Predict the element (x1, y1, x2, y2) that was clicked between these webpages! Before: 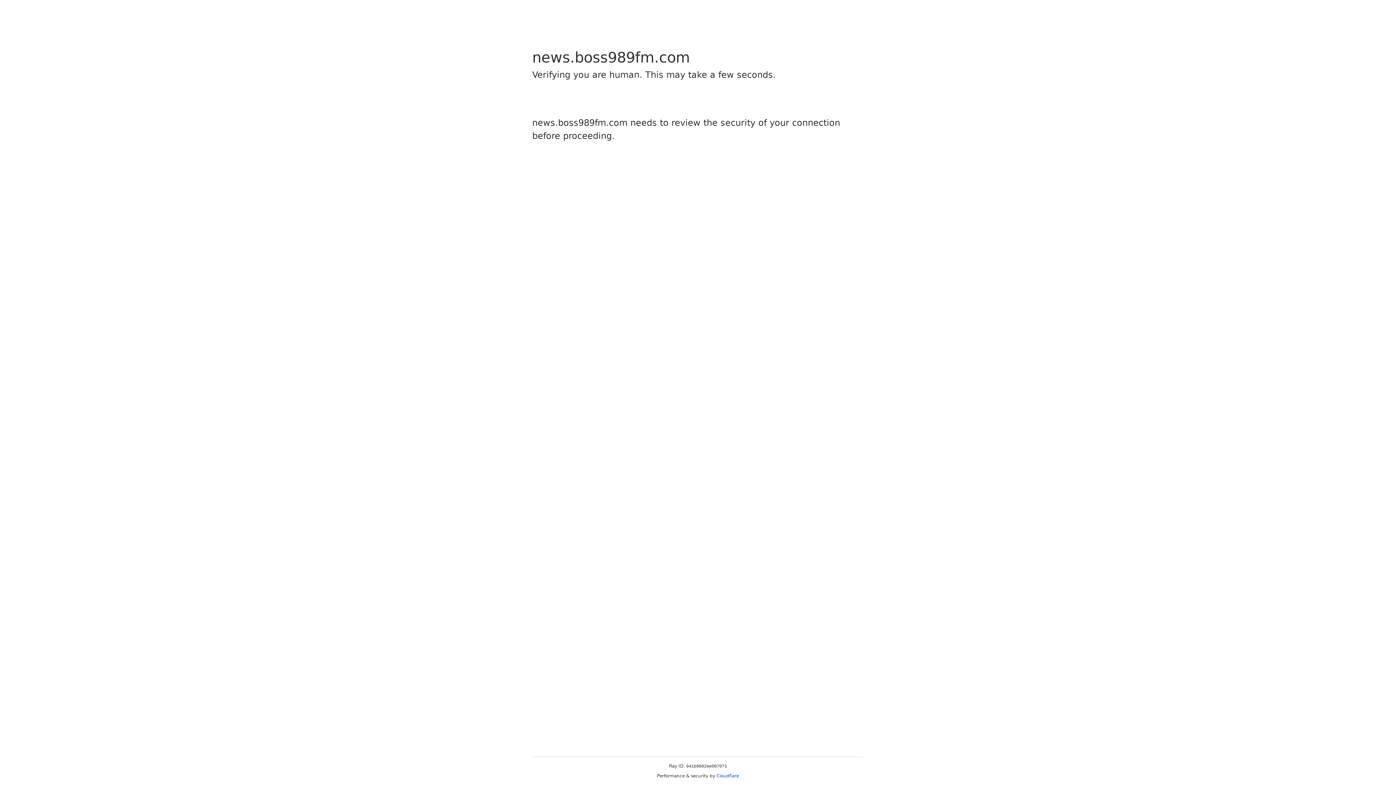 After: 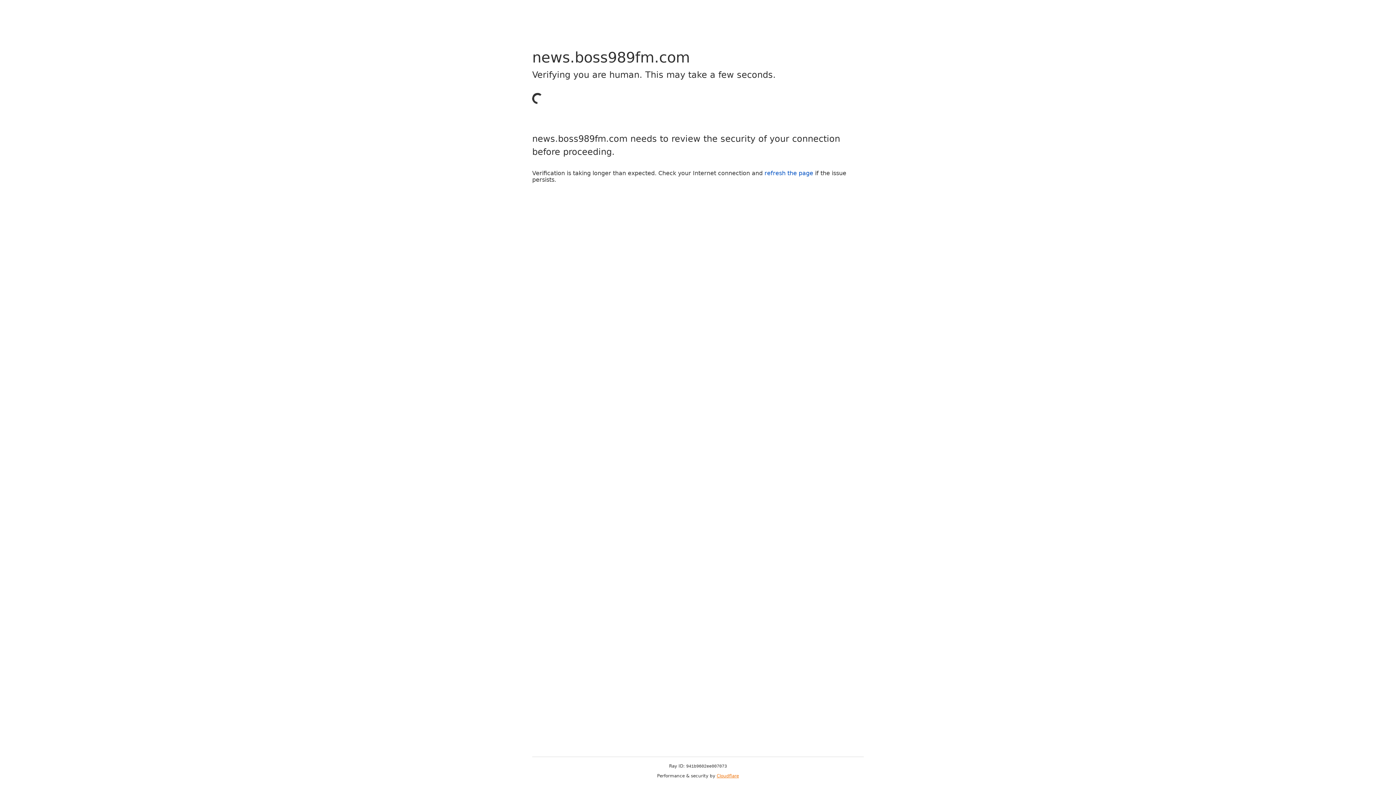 Action: bbox: (716, 773, 739, 778) label: Cloudflare